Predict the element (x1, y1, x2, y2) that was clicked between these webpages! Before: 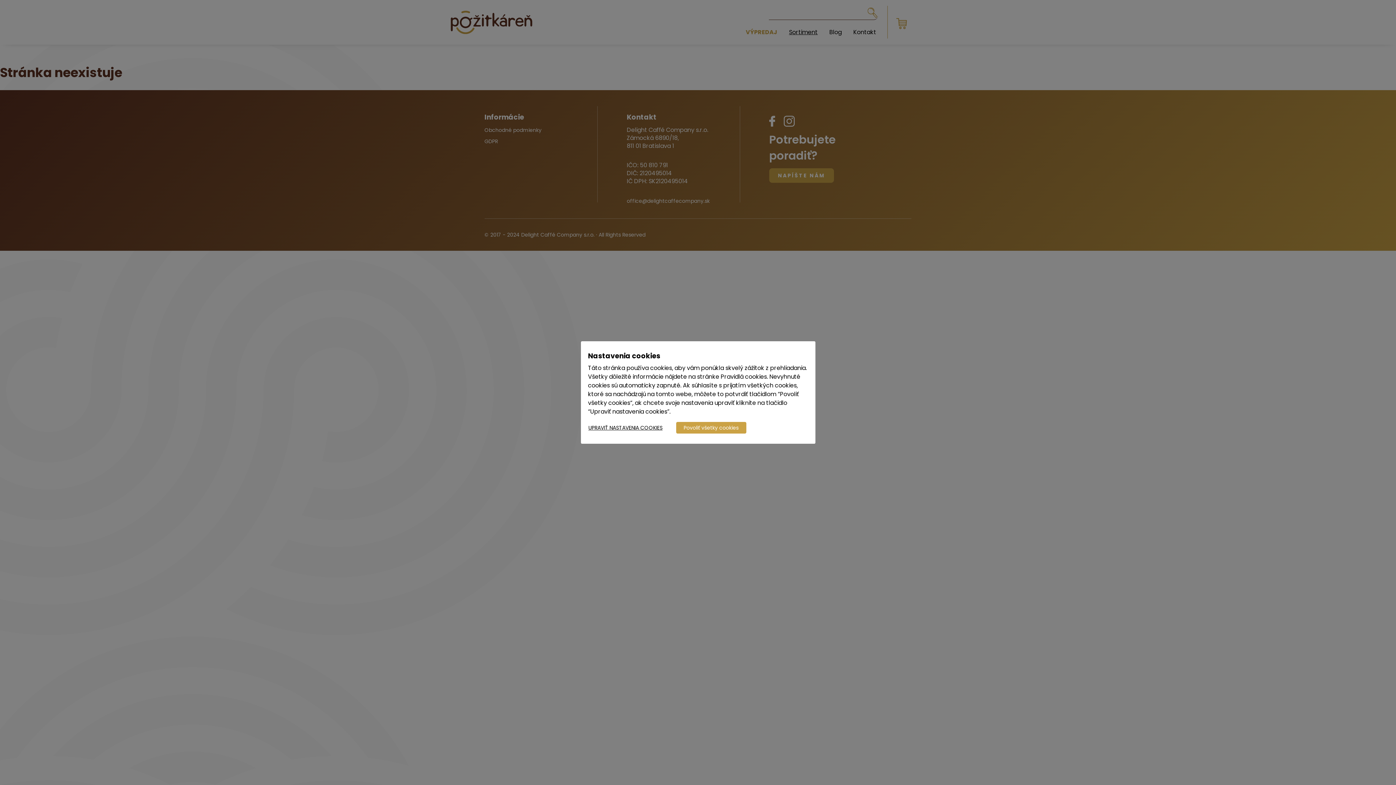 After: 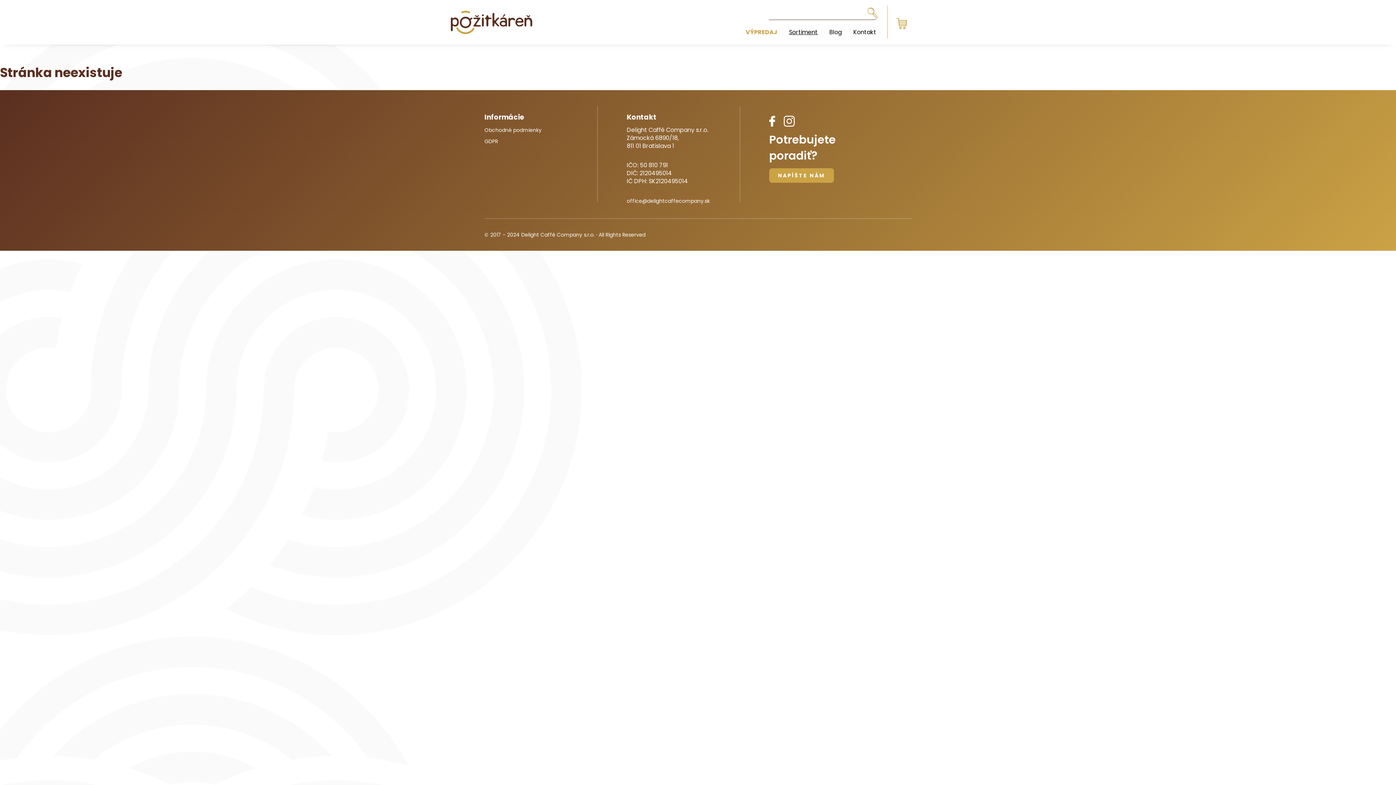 Action: label: Povoliť všetky cookies bbox: (679, 417, 739, 427)